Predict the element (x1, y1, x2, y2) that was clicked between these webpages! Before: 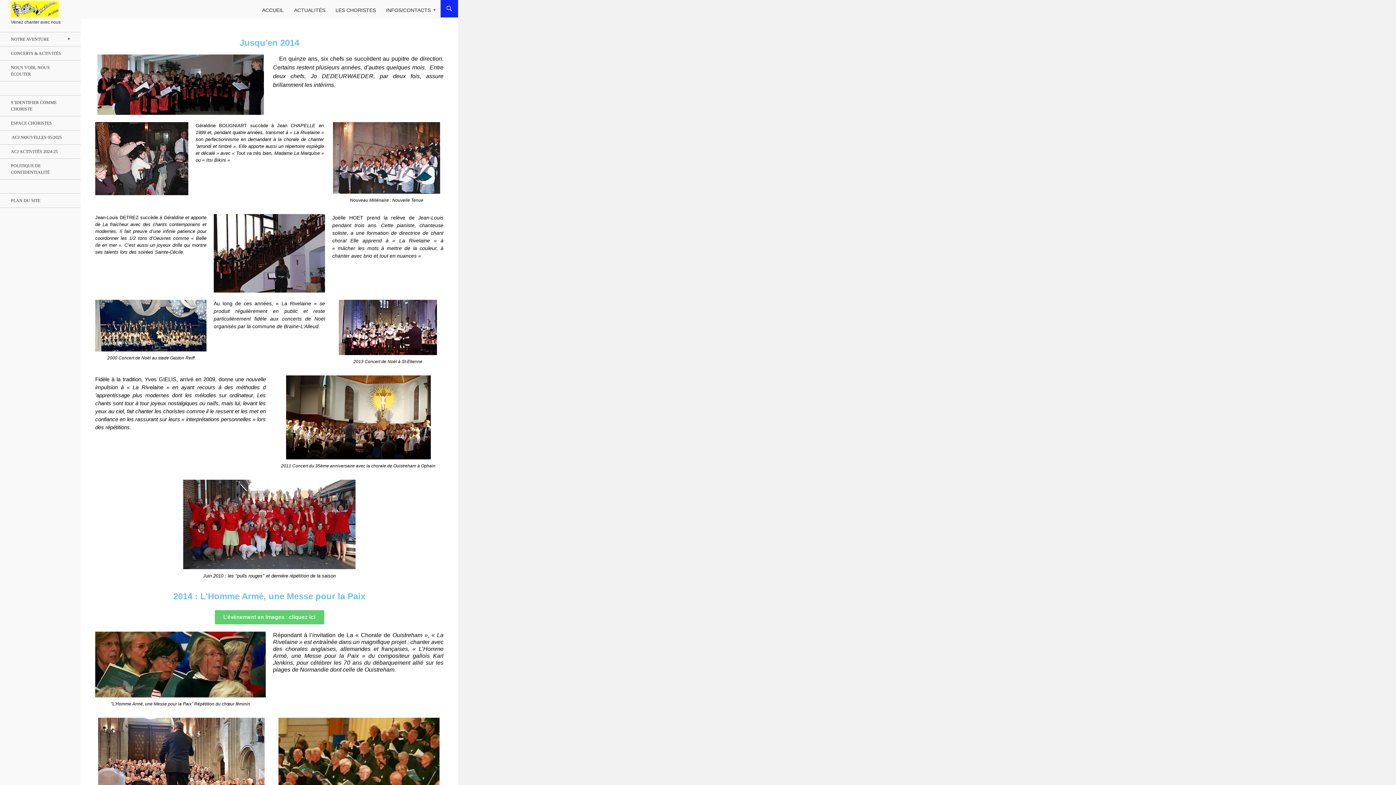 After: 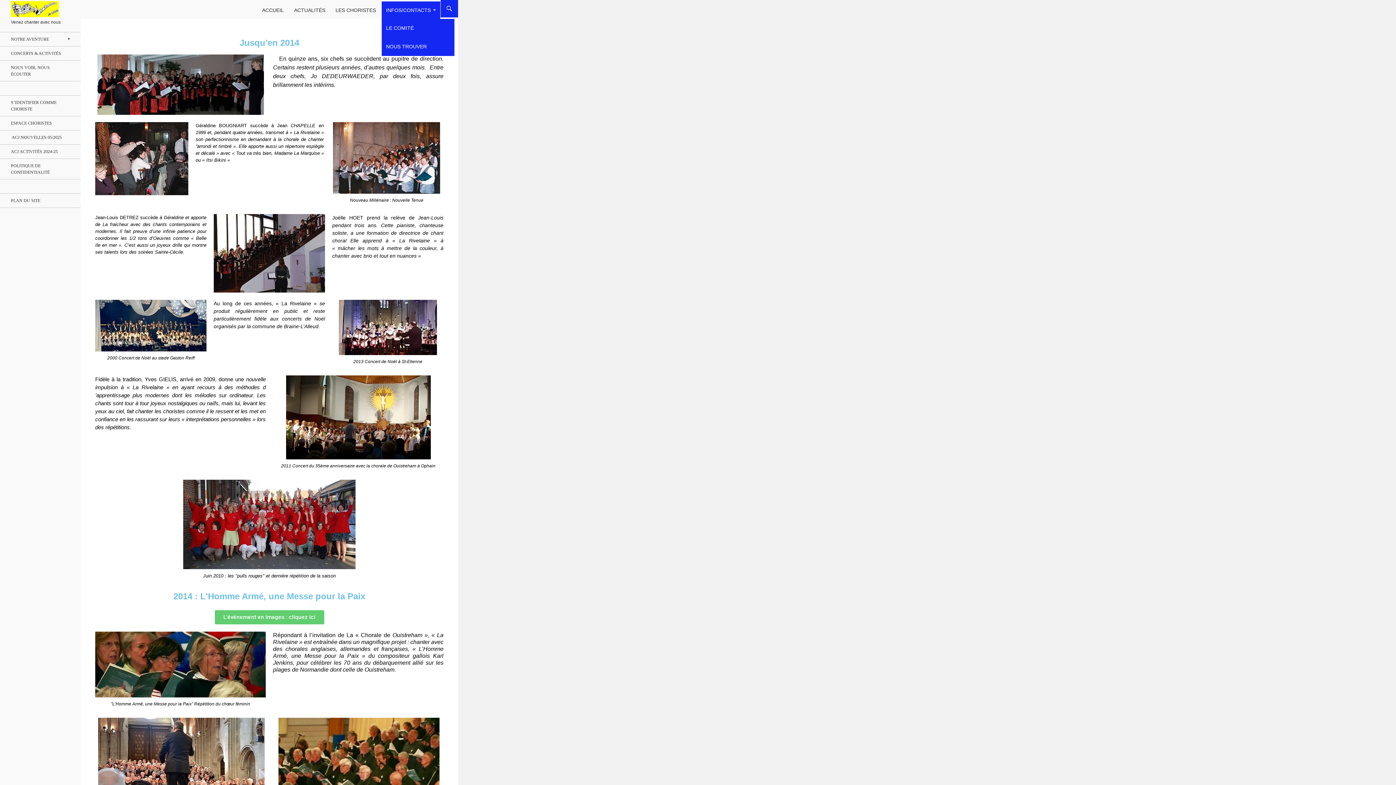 Action: bbox: (381, 1, 440, 18) label: INFOS/CONTACTS